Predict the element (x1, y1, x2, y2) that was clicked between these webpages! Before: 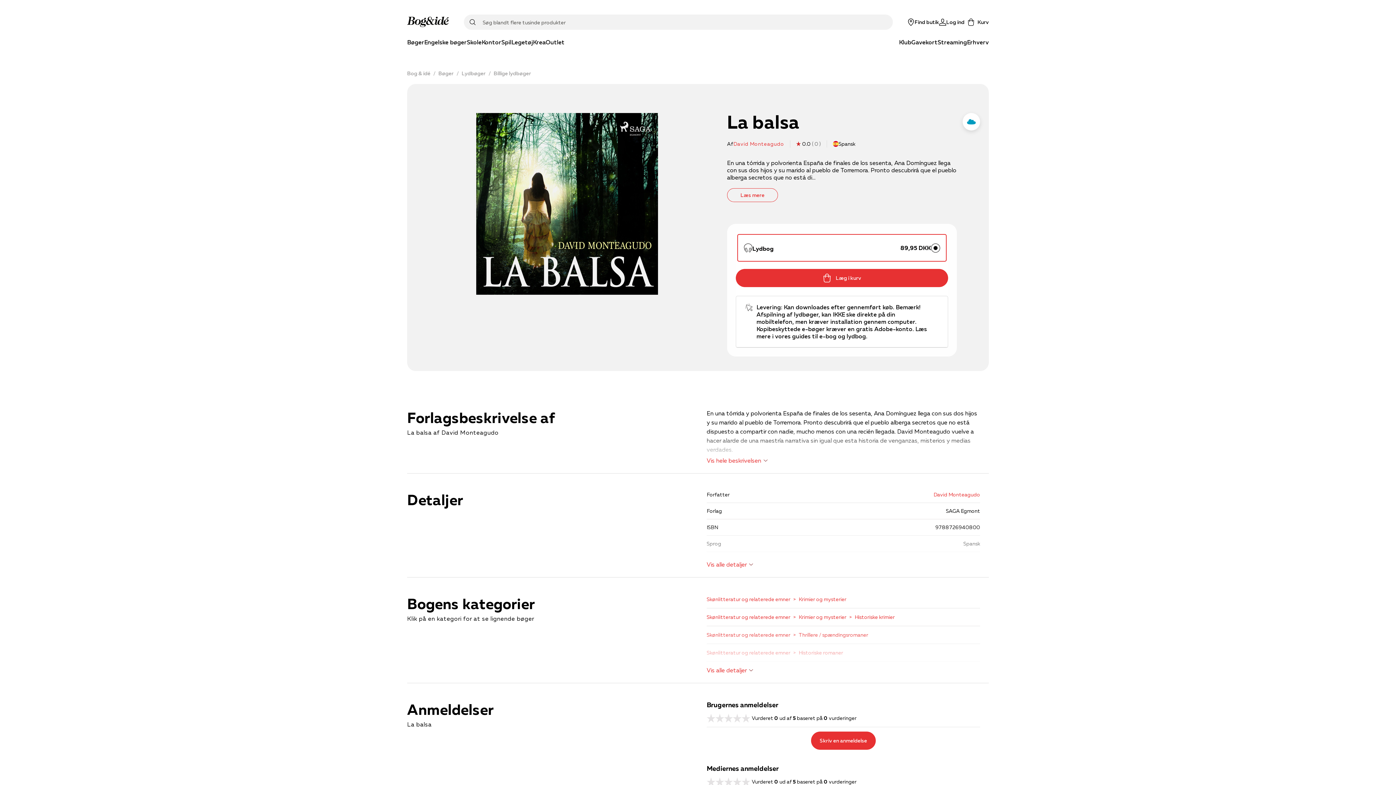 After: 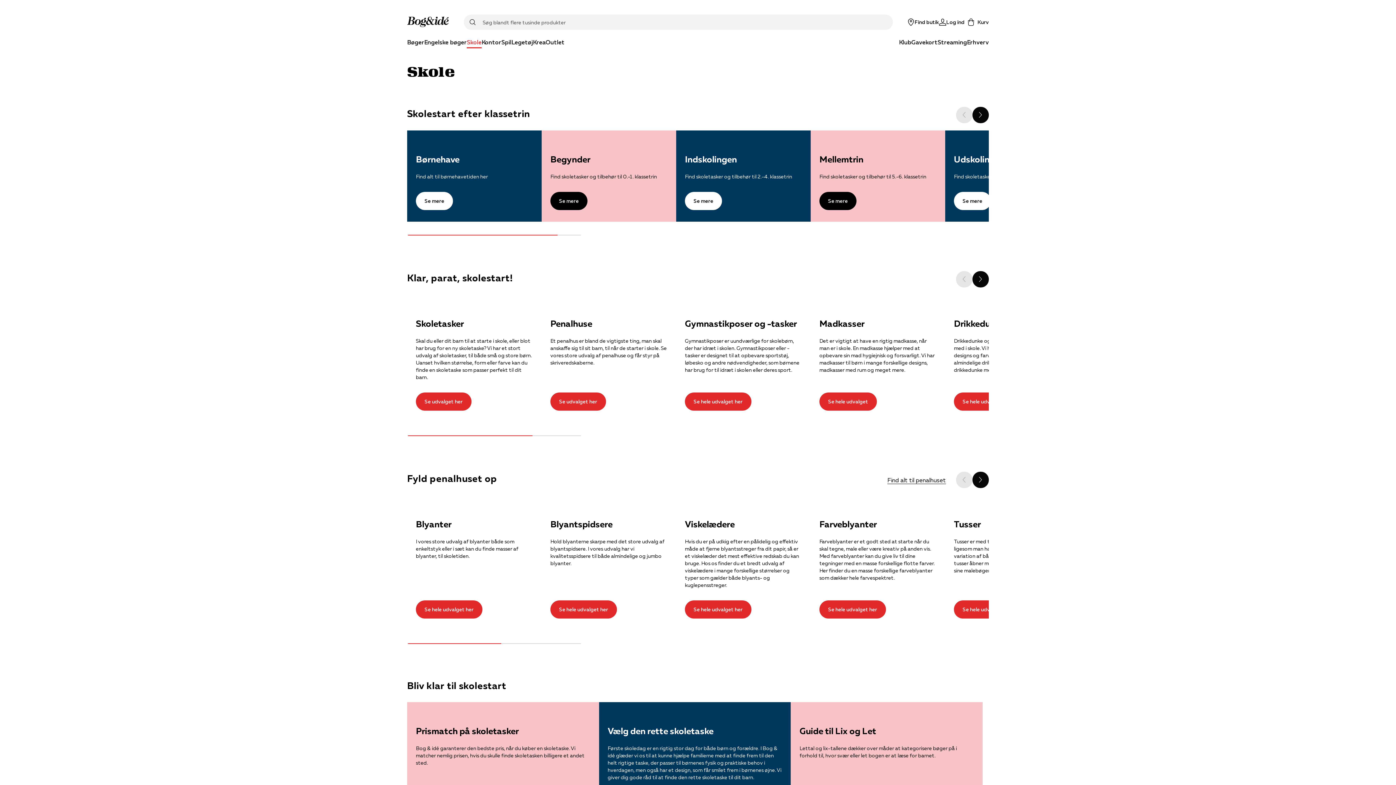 Action: bbox: (466, 37, 481, 48) label: Skole